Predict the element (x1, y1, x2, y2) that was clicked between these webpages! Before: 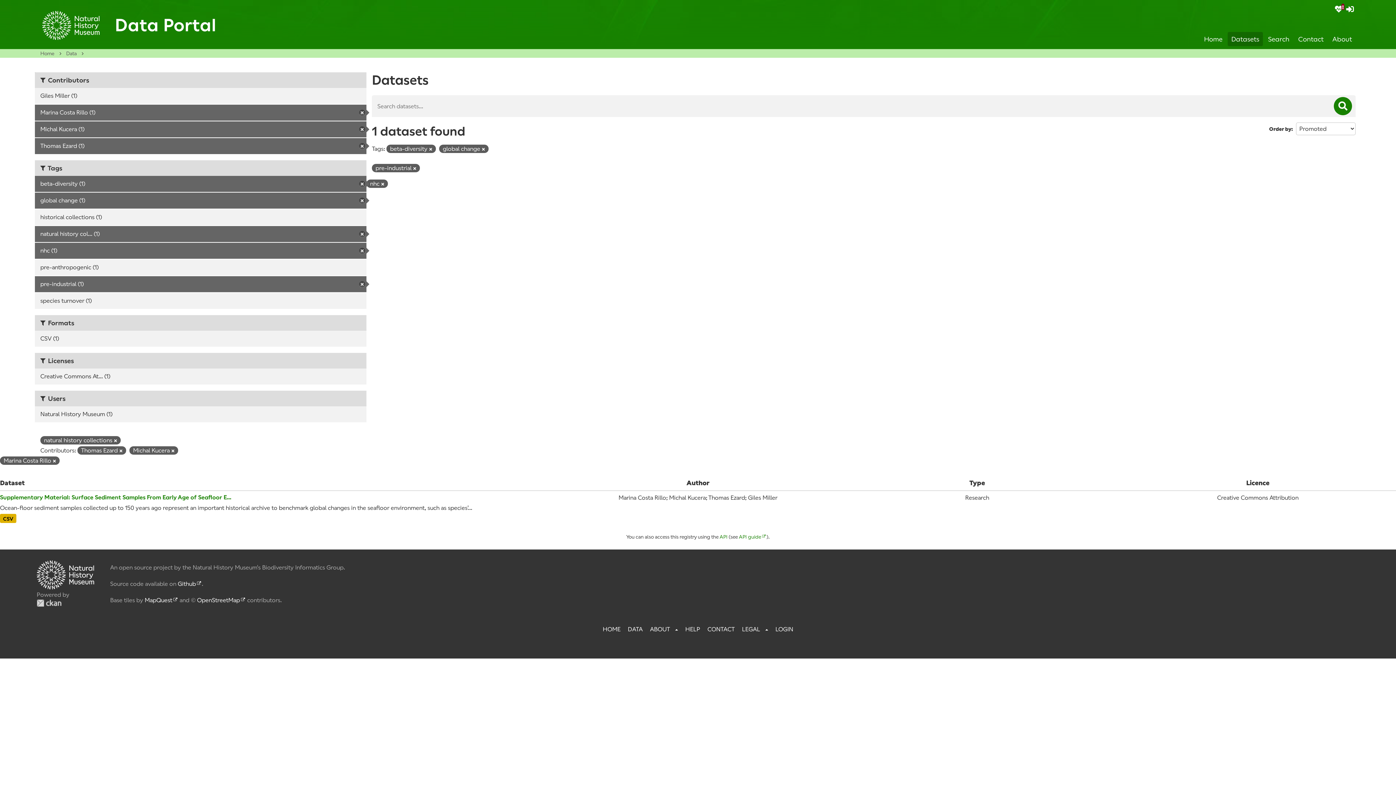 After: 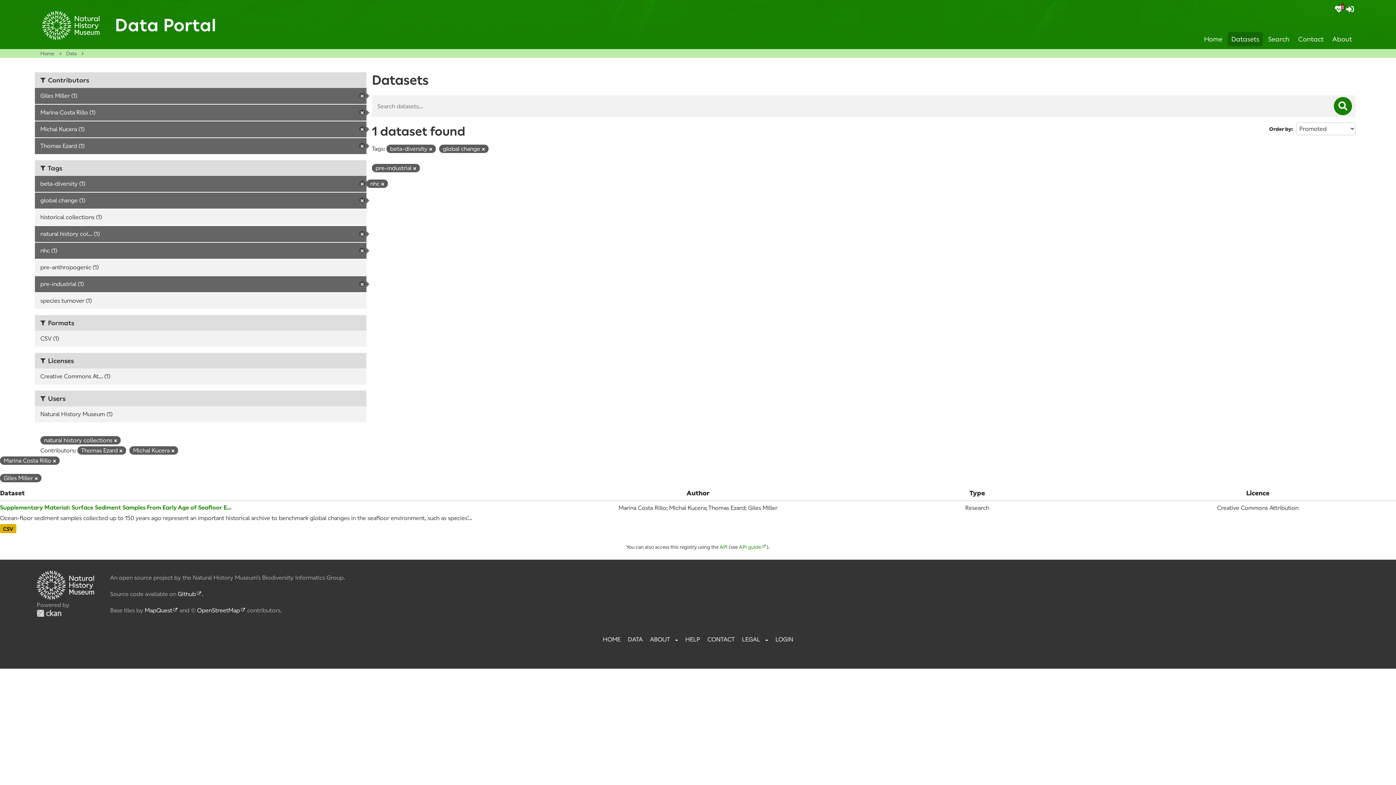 Action: label: Giles Miller (1) bbox: (34, 88, 366, 104)